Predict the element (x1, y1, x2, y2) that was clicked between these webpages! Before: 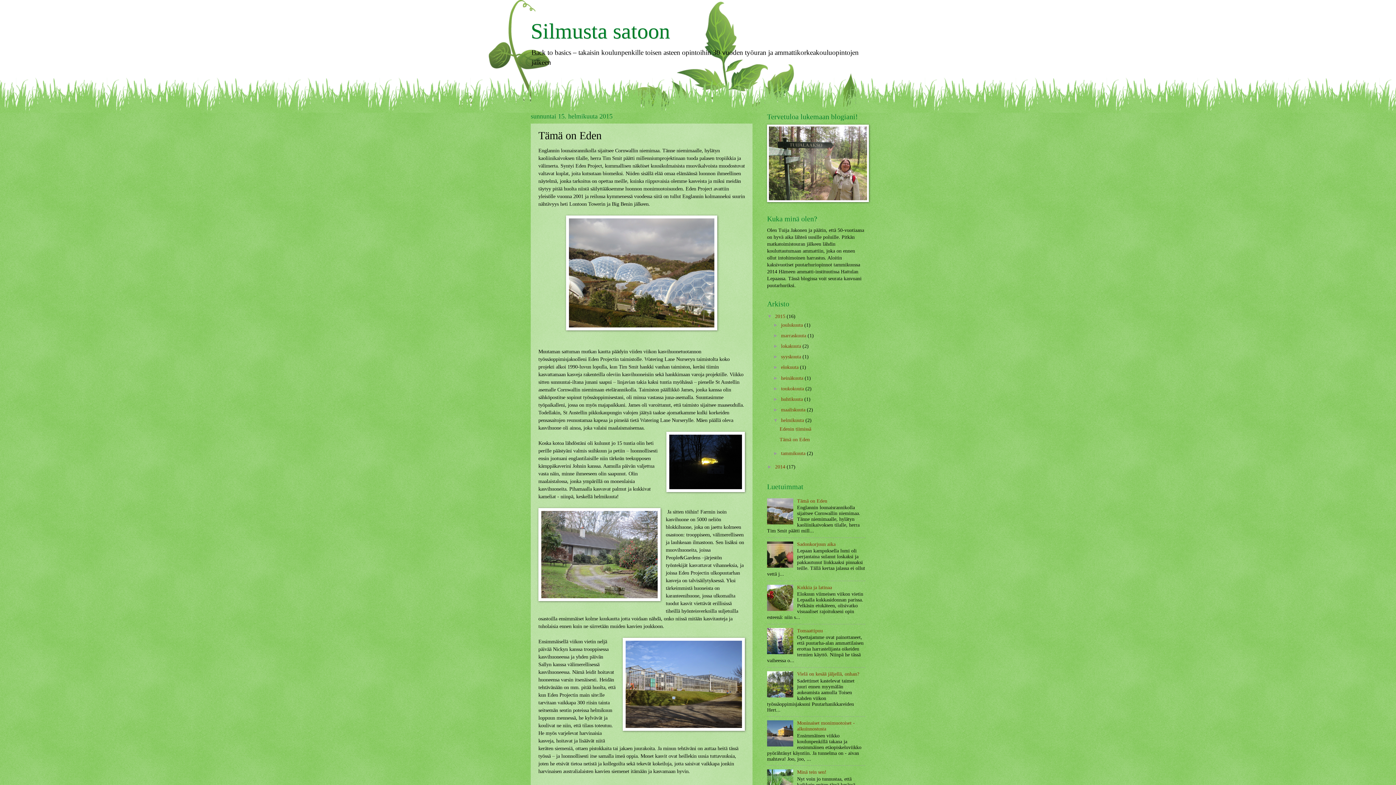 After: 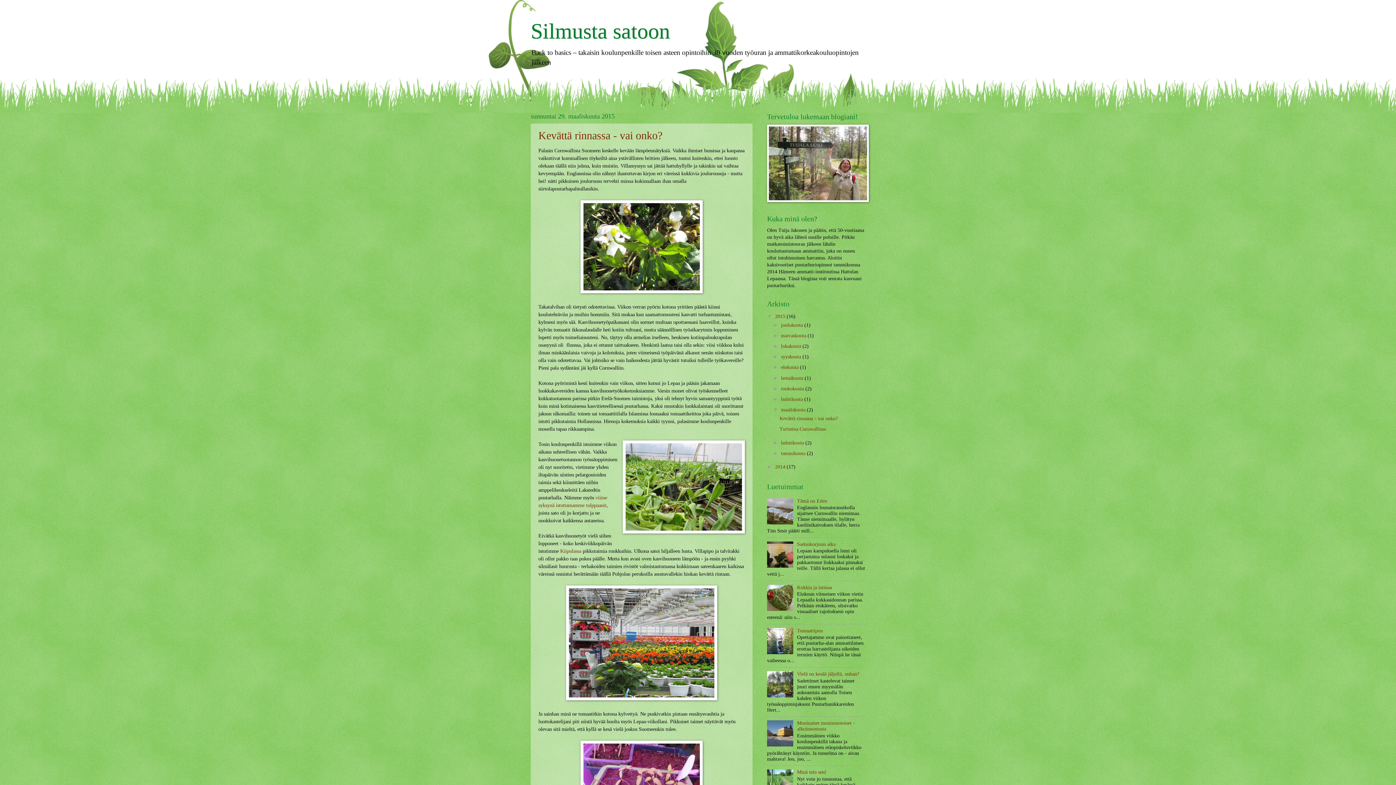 Action: label: maaliskuuta  bbox: (781, 407, 807, 412)